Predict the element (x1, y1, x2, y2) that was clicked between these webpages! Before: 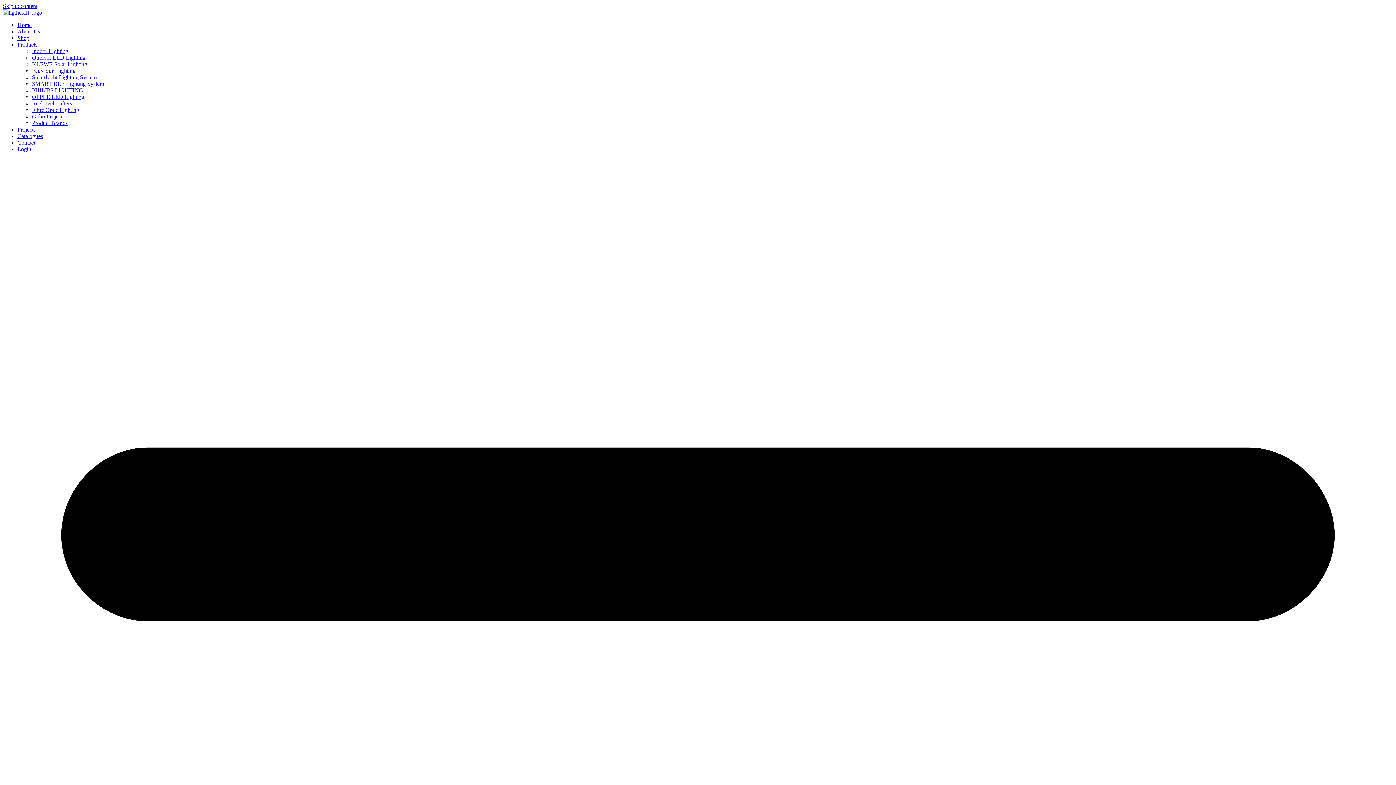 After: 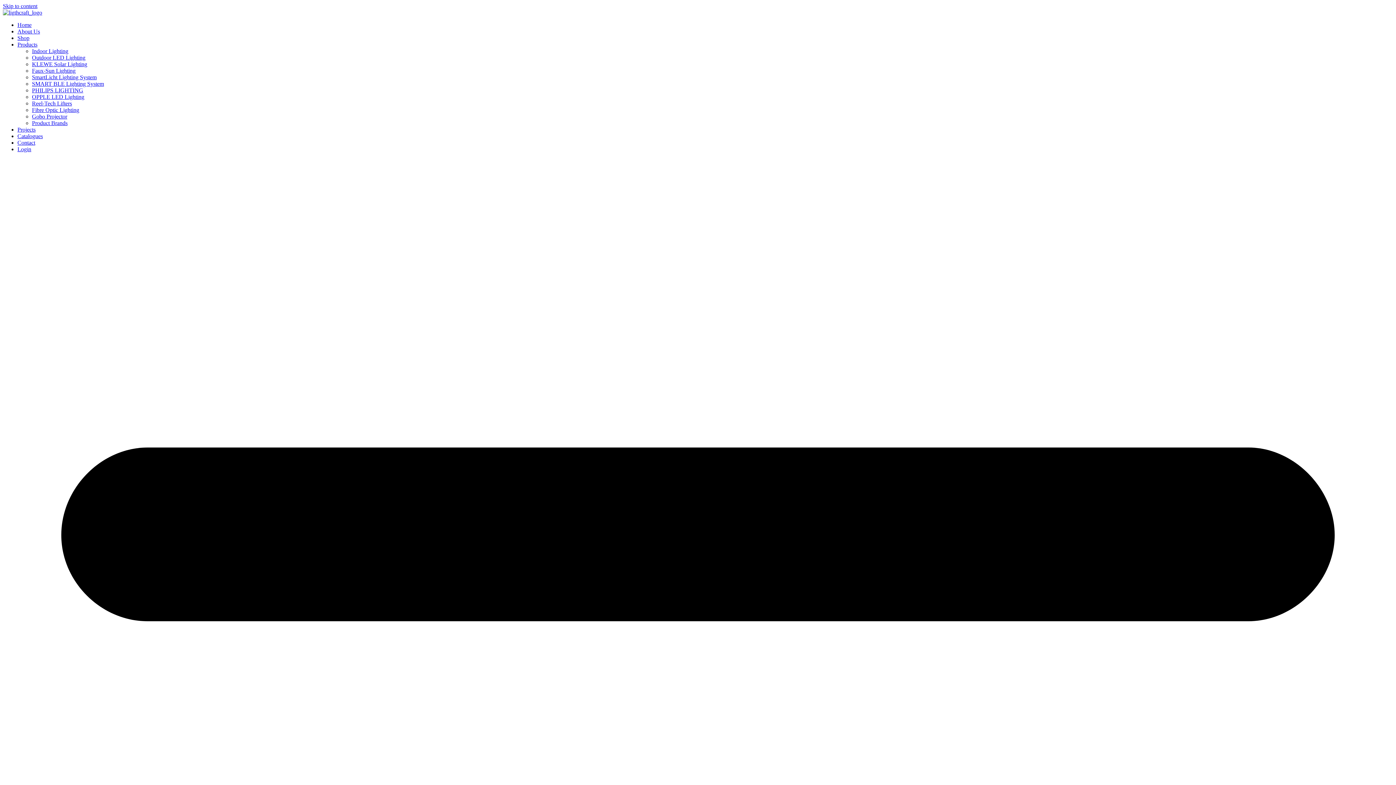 Action: label: Outdoor LED Lighting bbox: (32, 54, 85, 60)